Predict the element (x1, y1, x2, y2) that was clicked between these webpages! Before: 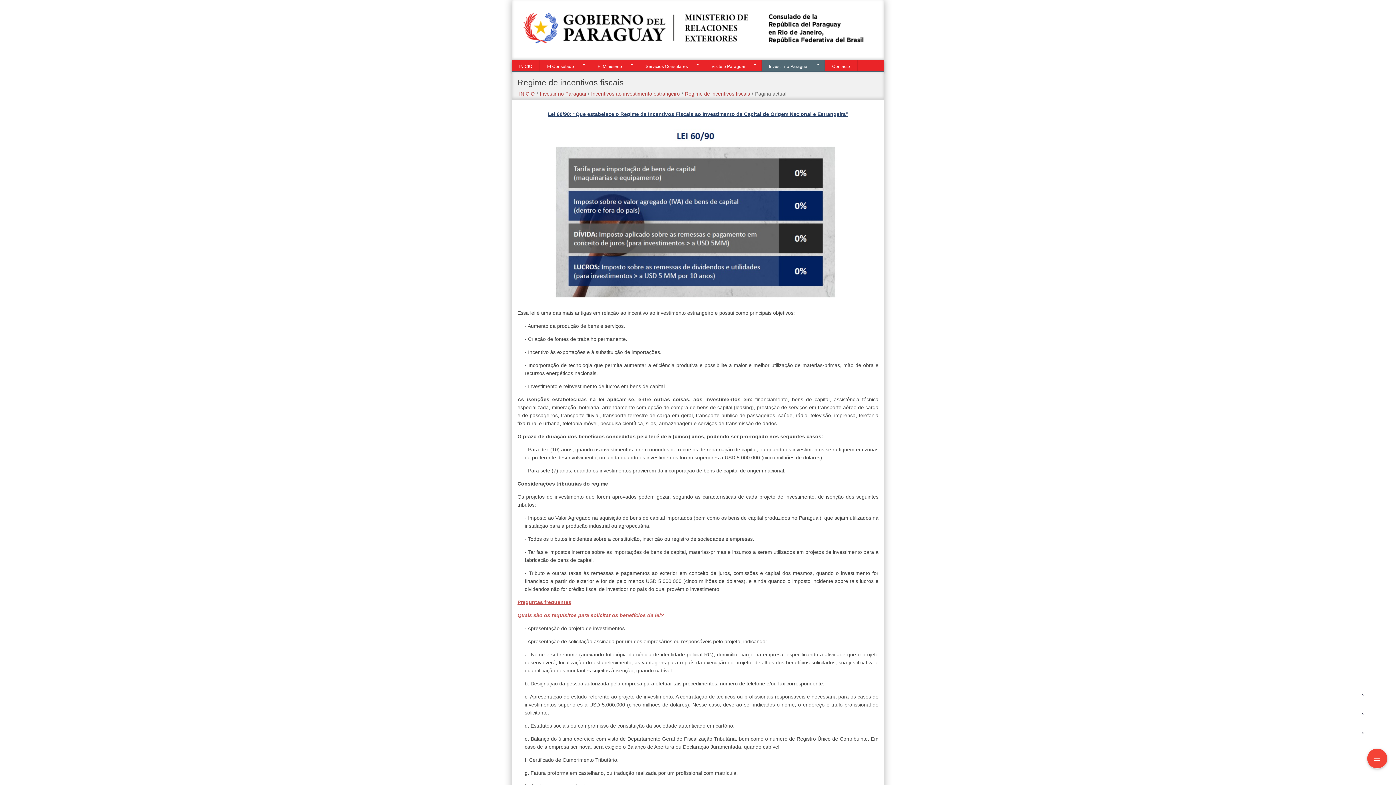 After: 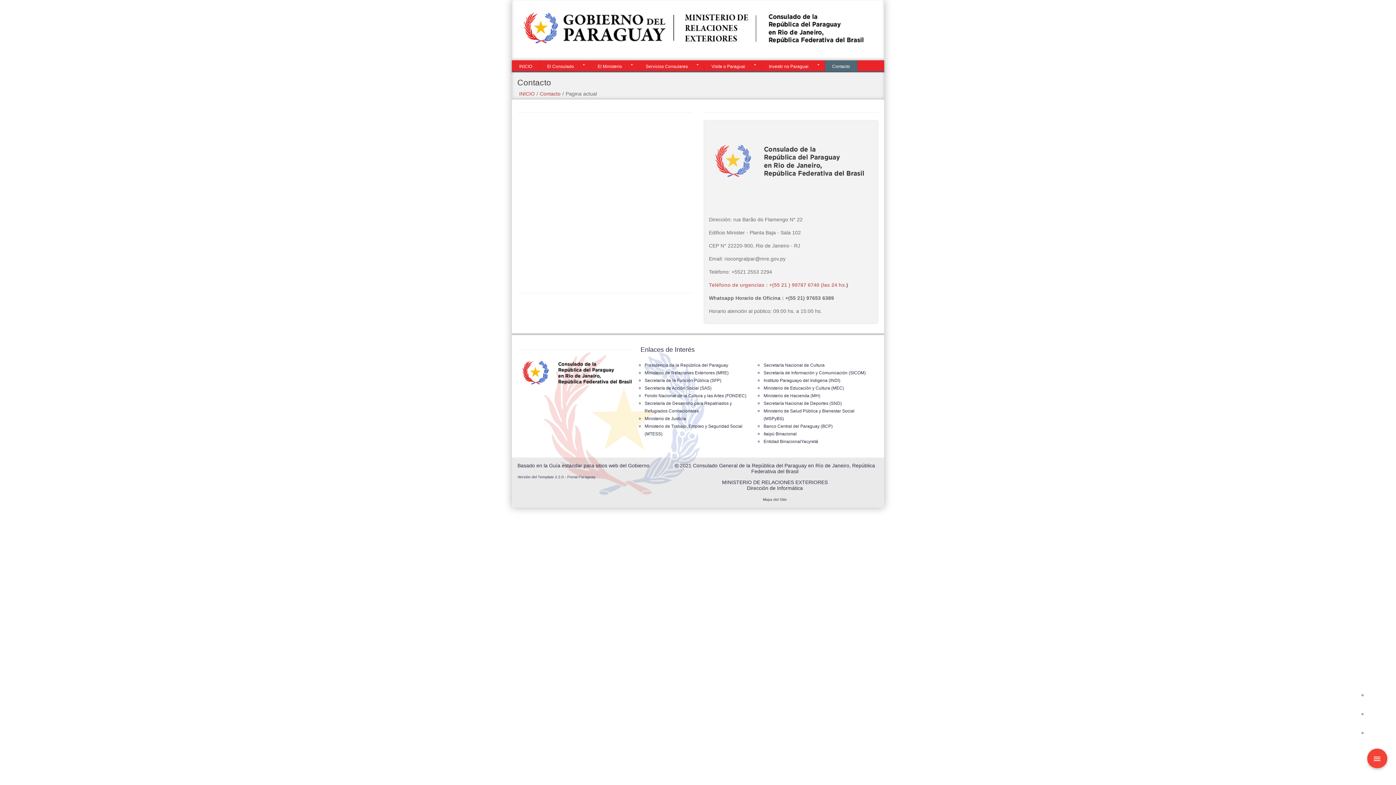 Action: label: Contacto bbox: (825, 60, 857, 71)